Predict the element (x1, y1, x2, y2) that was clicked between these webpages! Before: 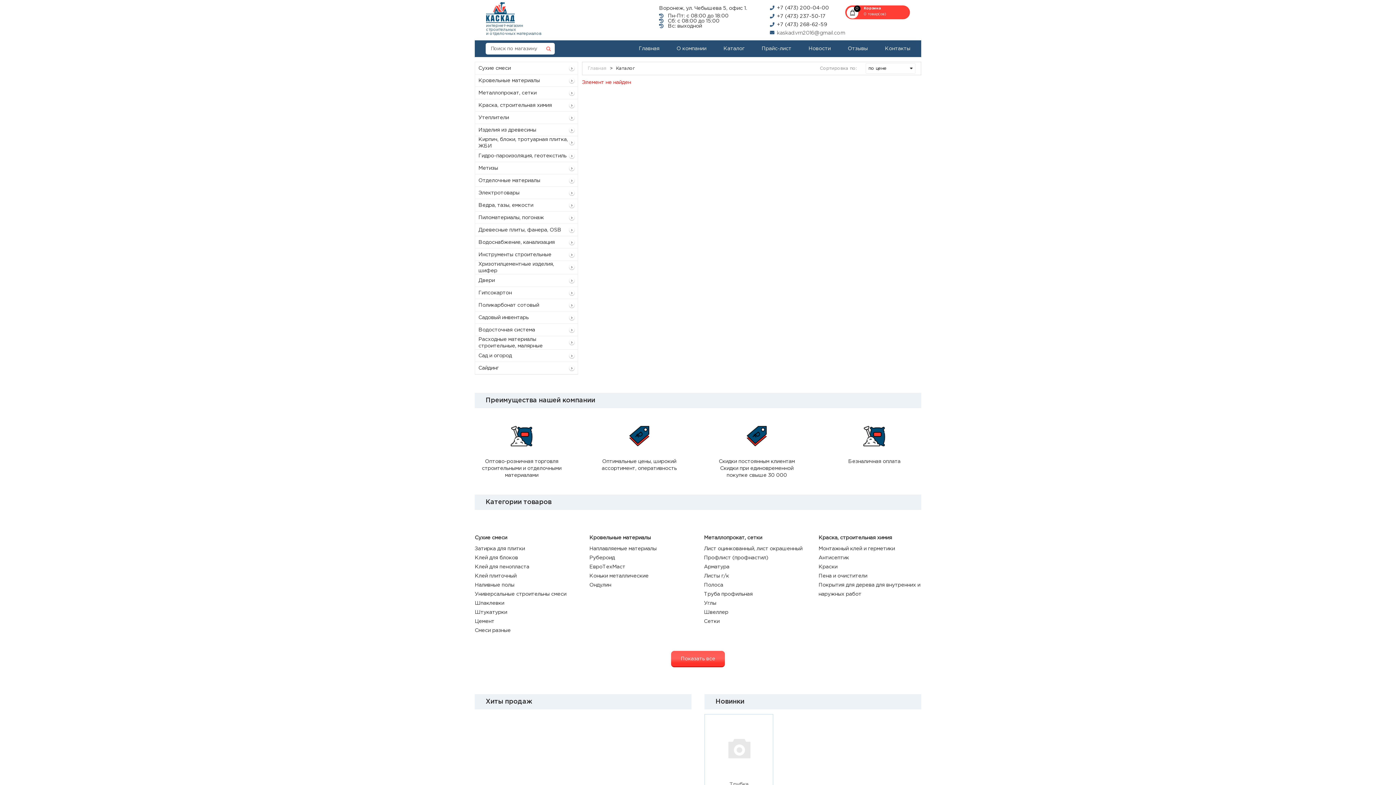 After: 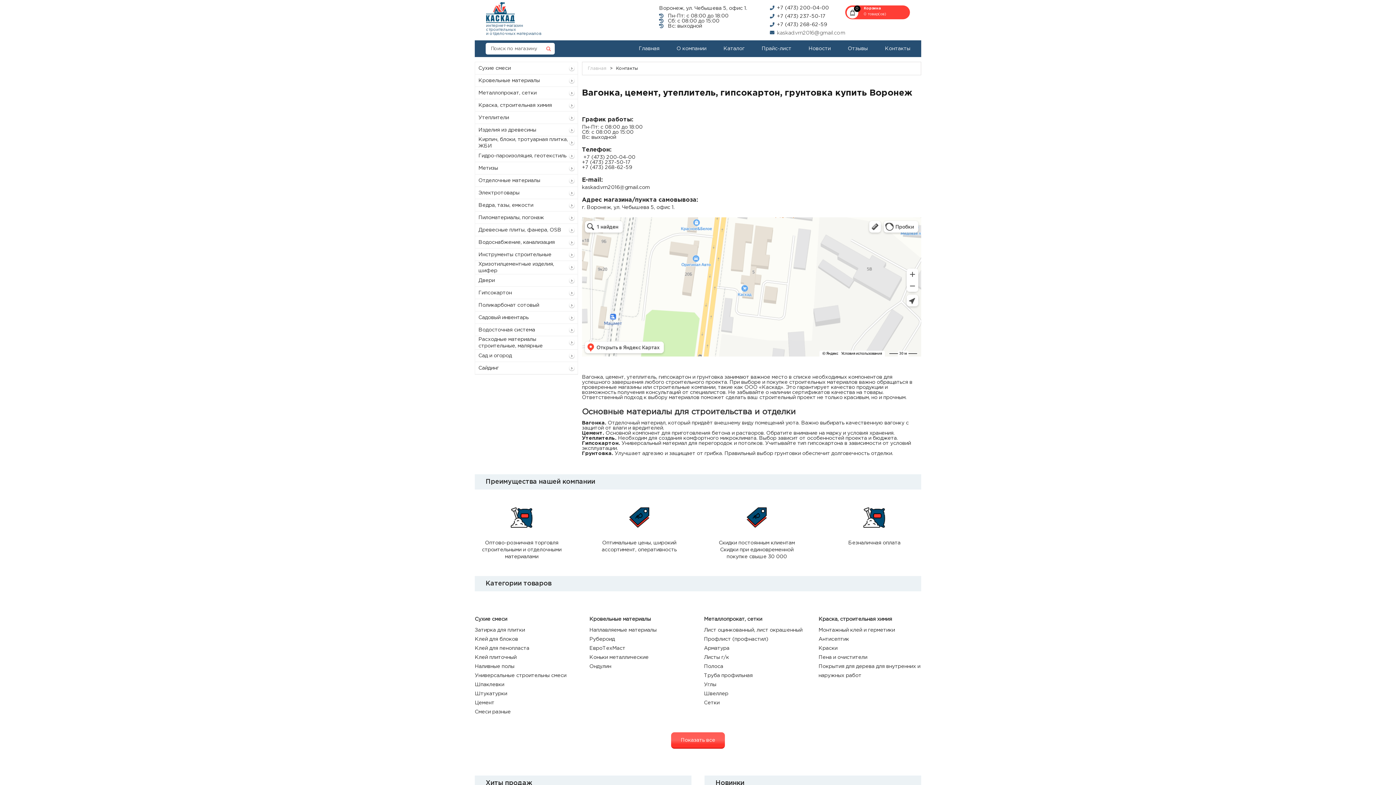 Action: label: Контакты bbox: (885, 46, 910, 50)